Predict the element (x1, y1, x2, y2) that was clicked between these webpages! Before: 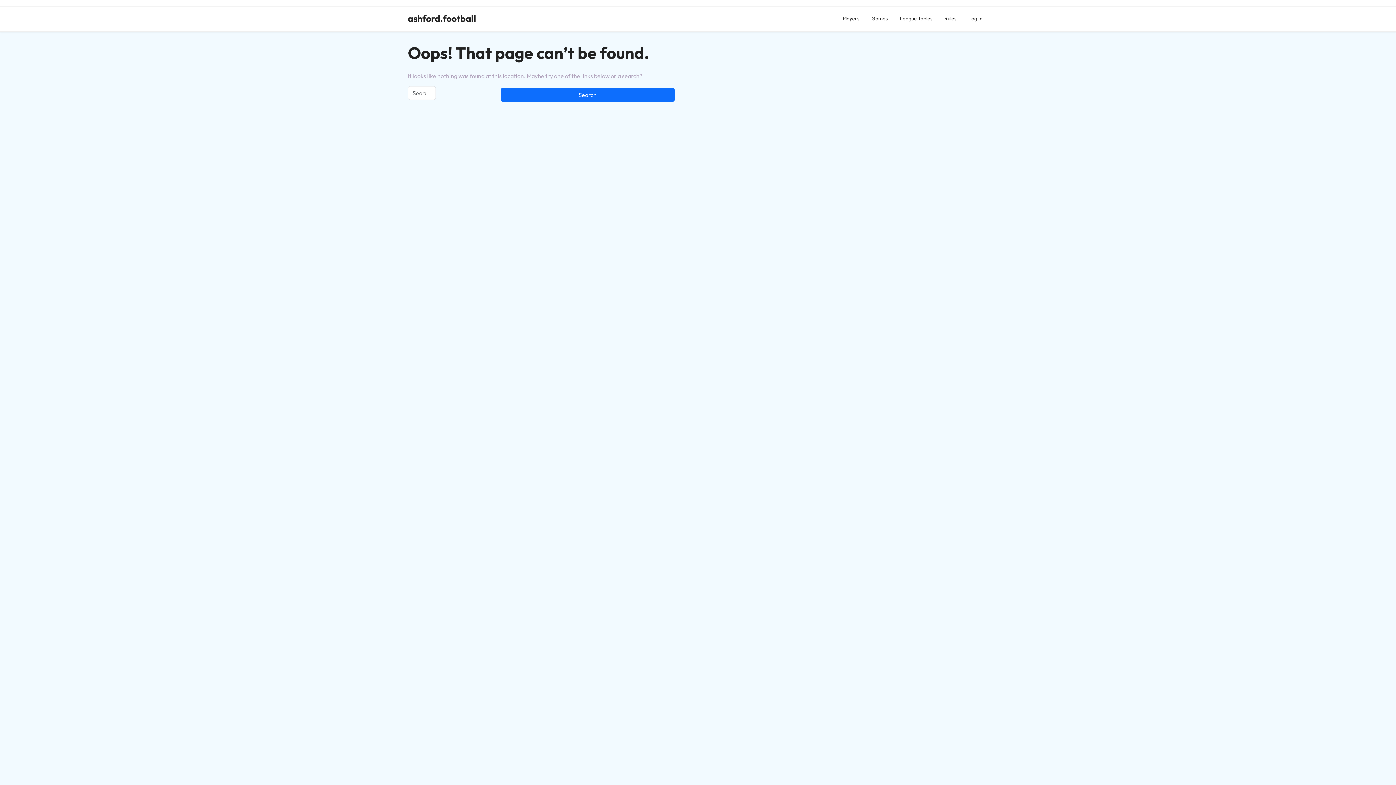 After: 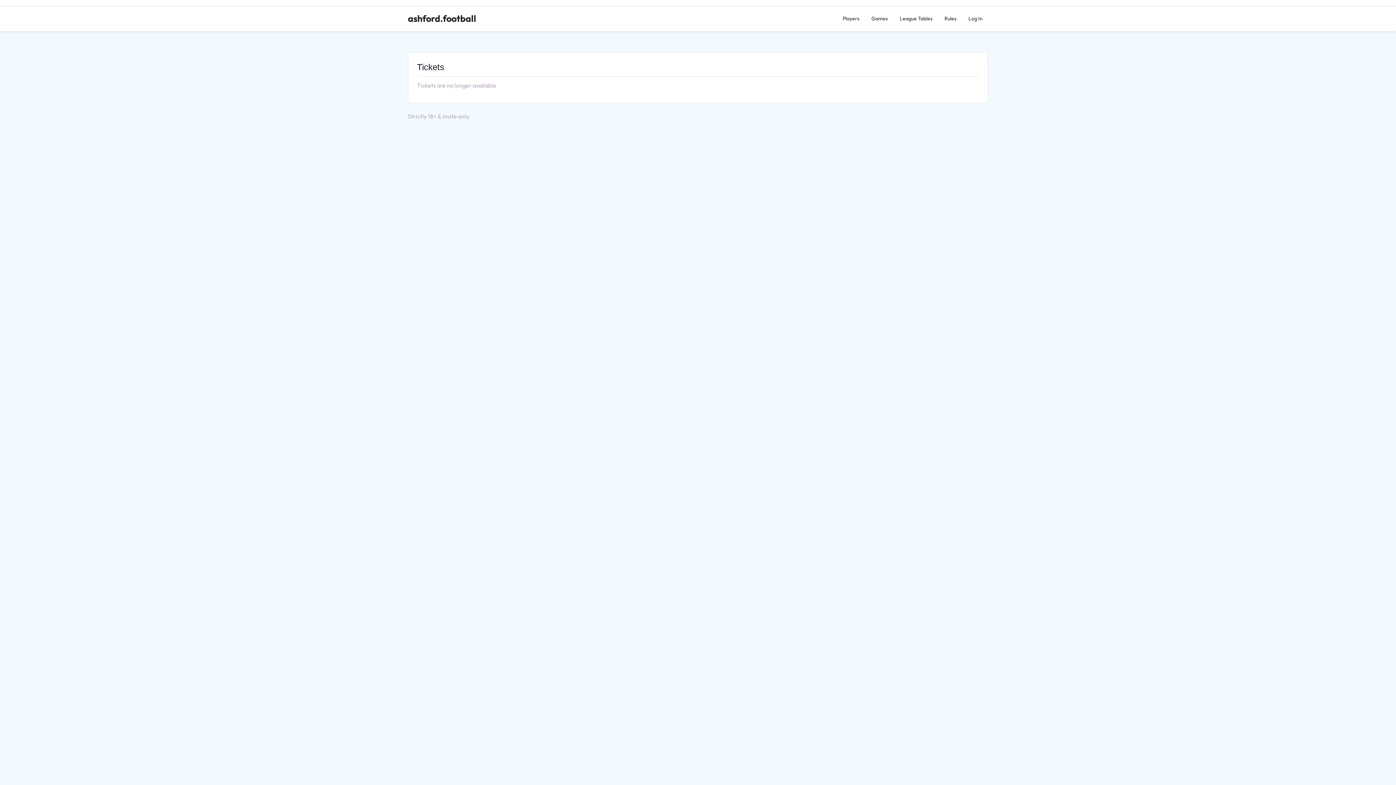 Action: bbox: (408, 12, 476, 24) label: ashford.football